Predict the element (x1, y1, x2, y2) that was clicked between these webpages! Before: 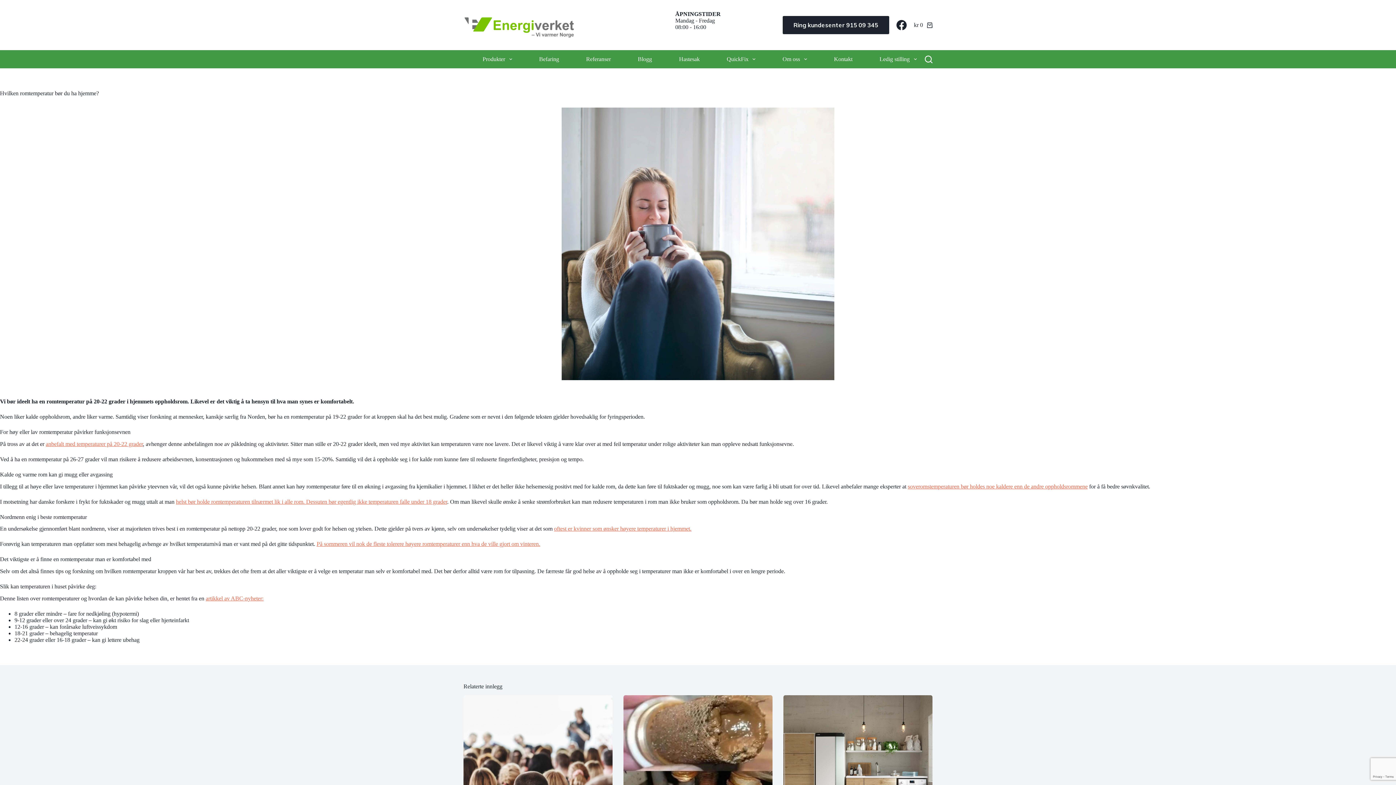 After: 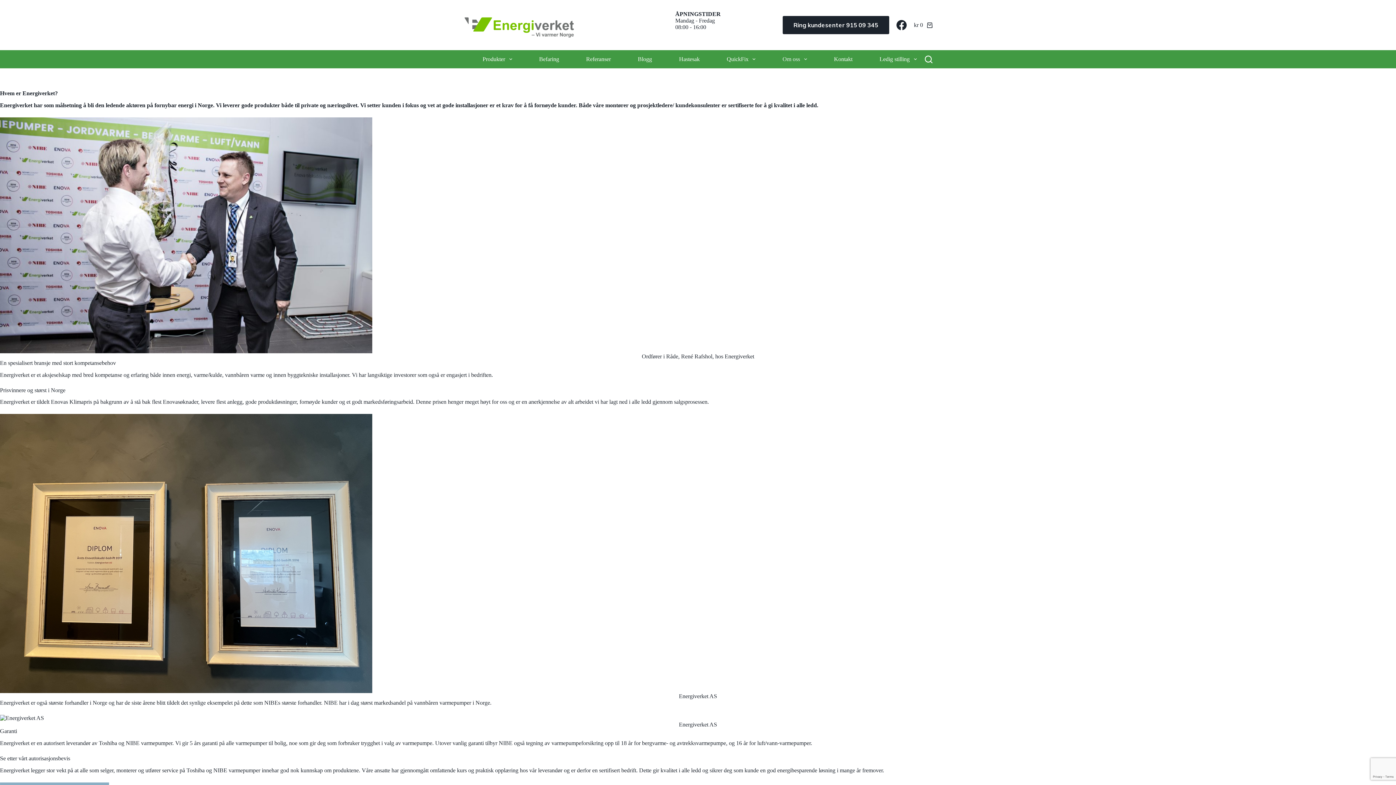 Action: label: Om oss bbox: (781, 50, 808, 68)